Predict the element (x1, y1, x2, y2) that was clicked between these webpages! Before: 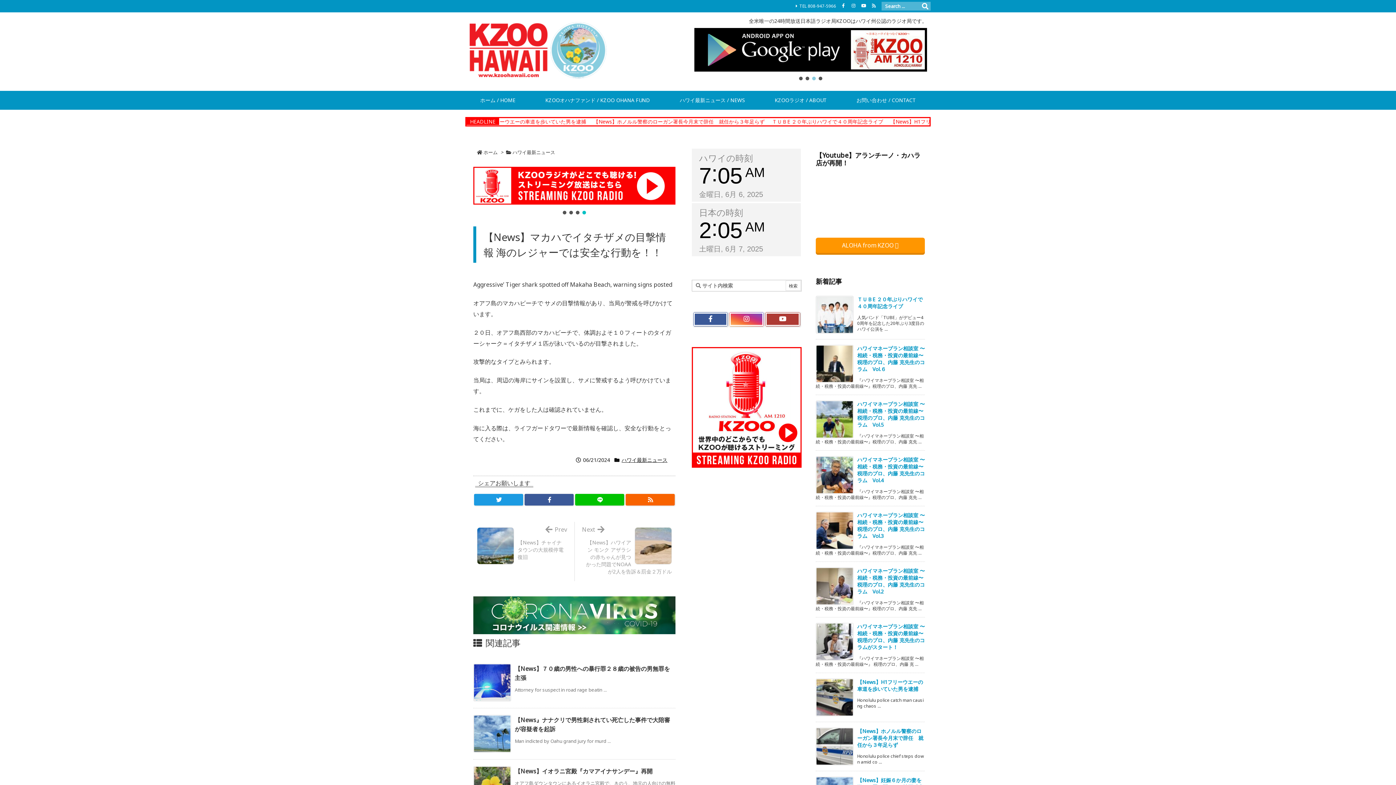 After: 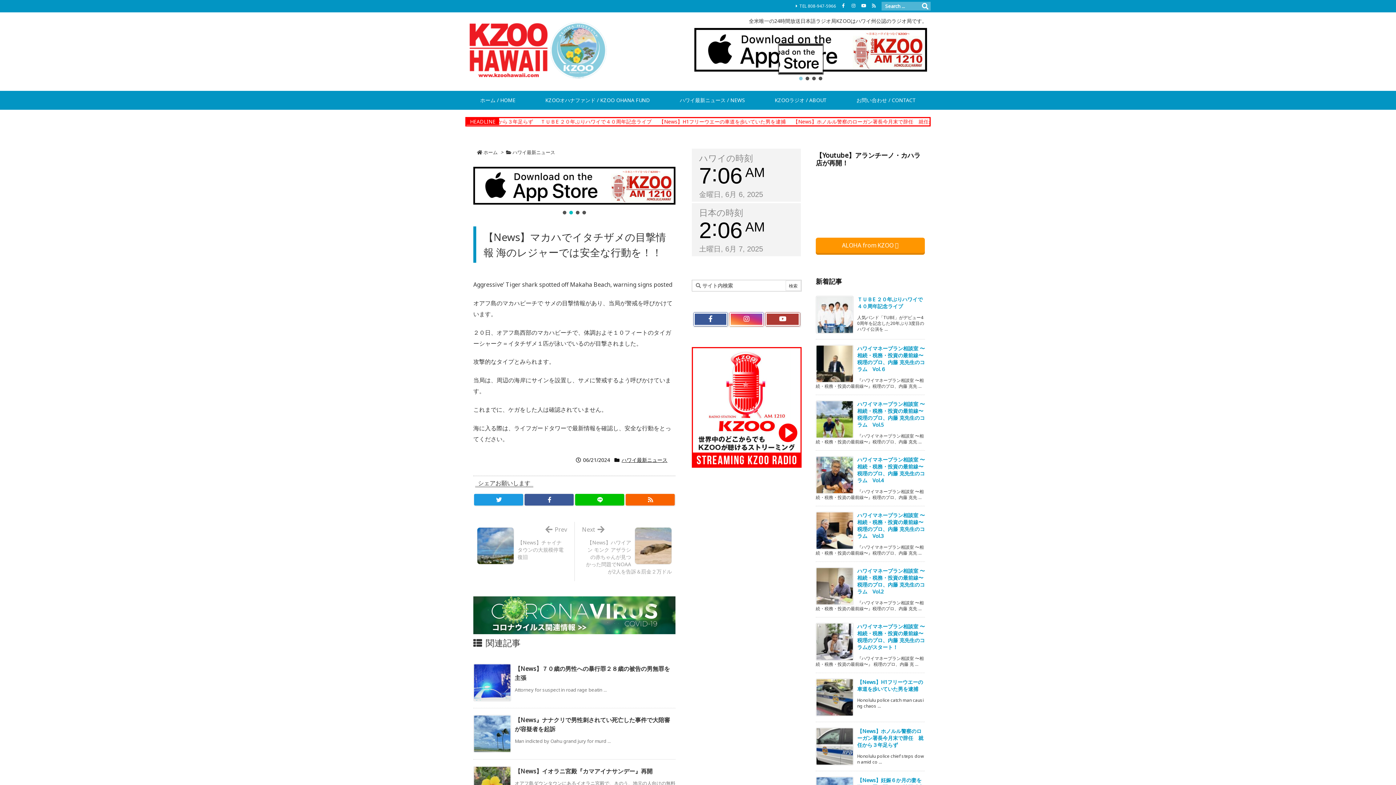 Action: label: bnrAppStore_2 bbox: (799, 76, 802, 80)